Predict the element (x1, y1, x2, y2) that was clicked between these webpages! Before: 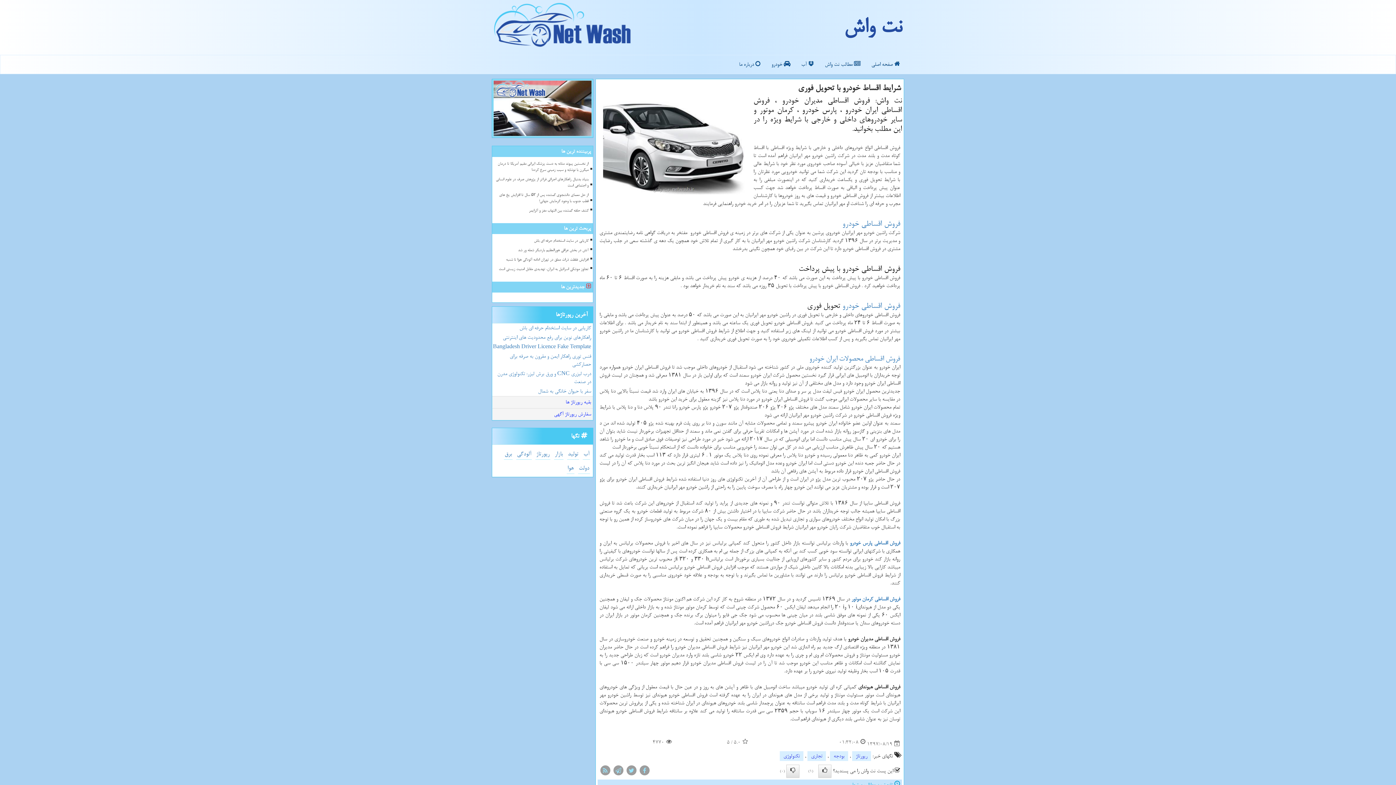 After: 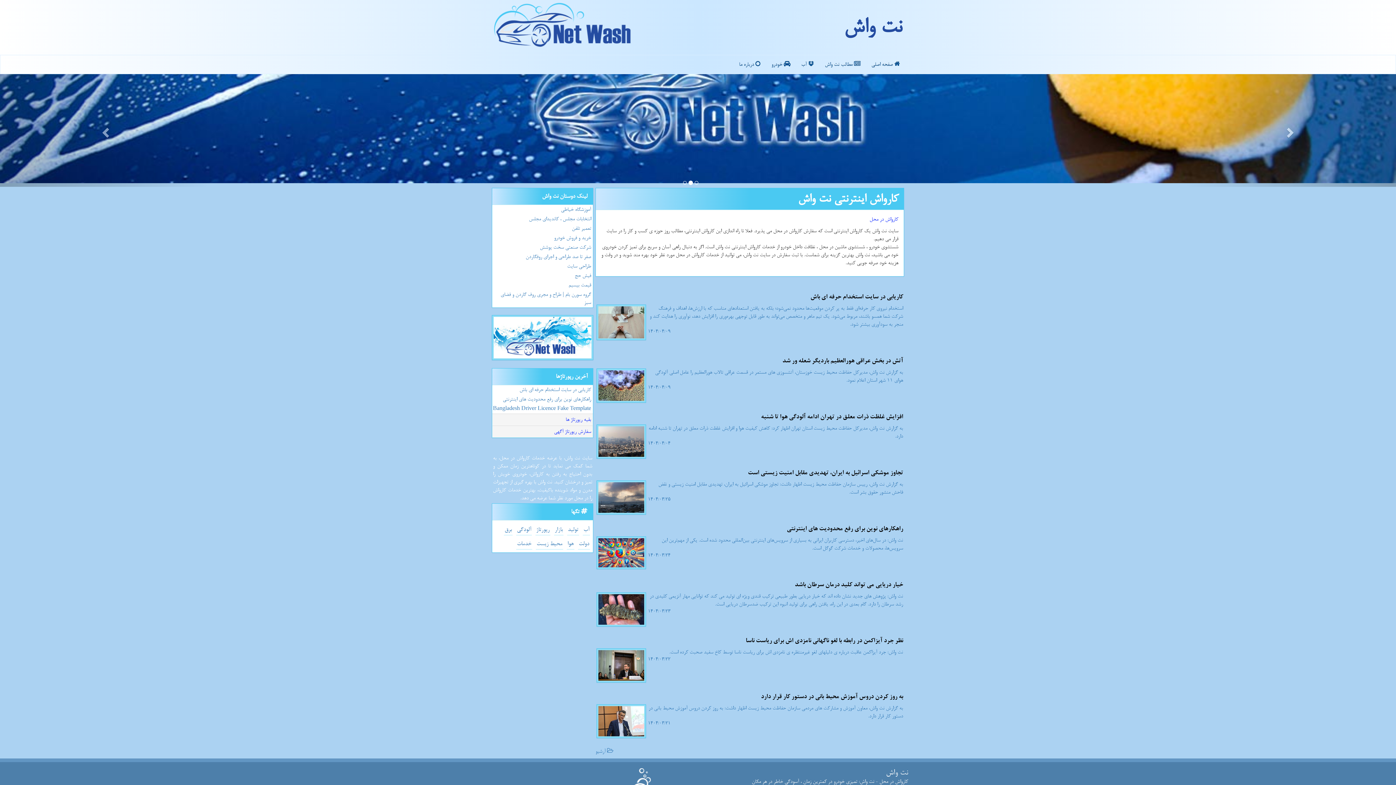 Action: bbox: (866, 55, 905, 73) label:  صفحه اصلی